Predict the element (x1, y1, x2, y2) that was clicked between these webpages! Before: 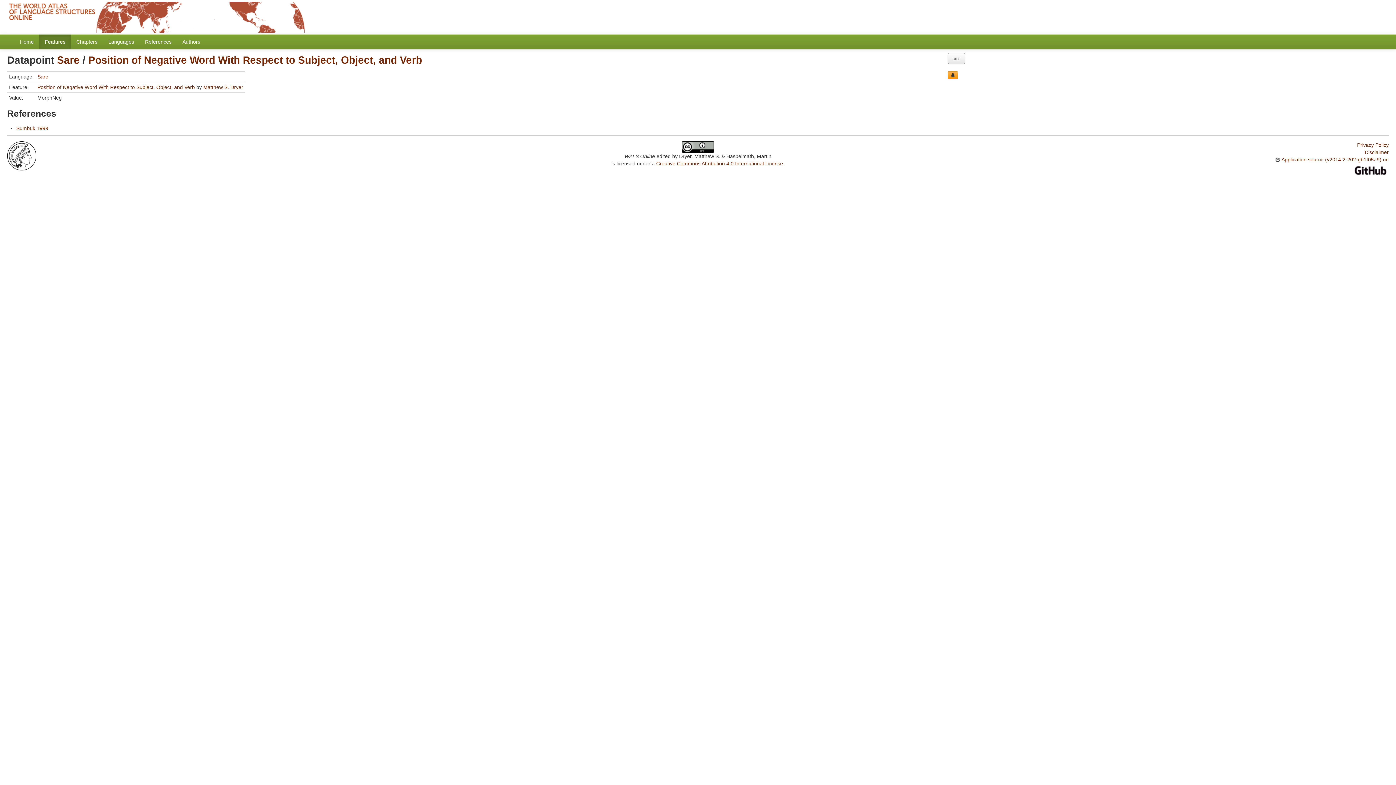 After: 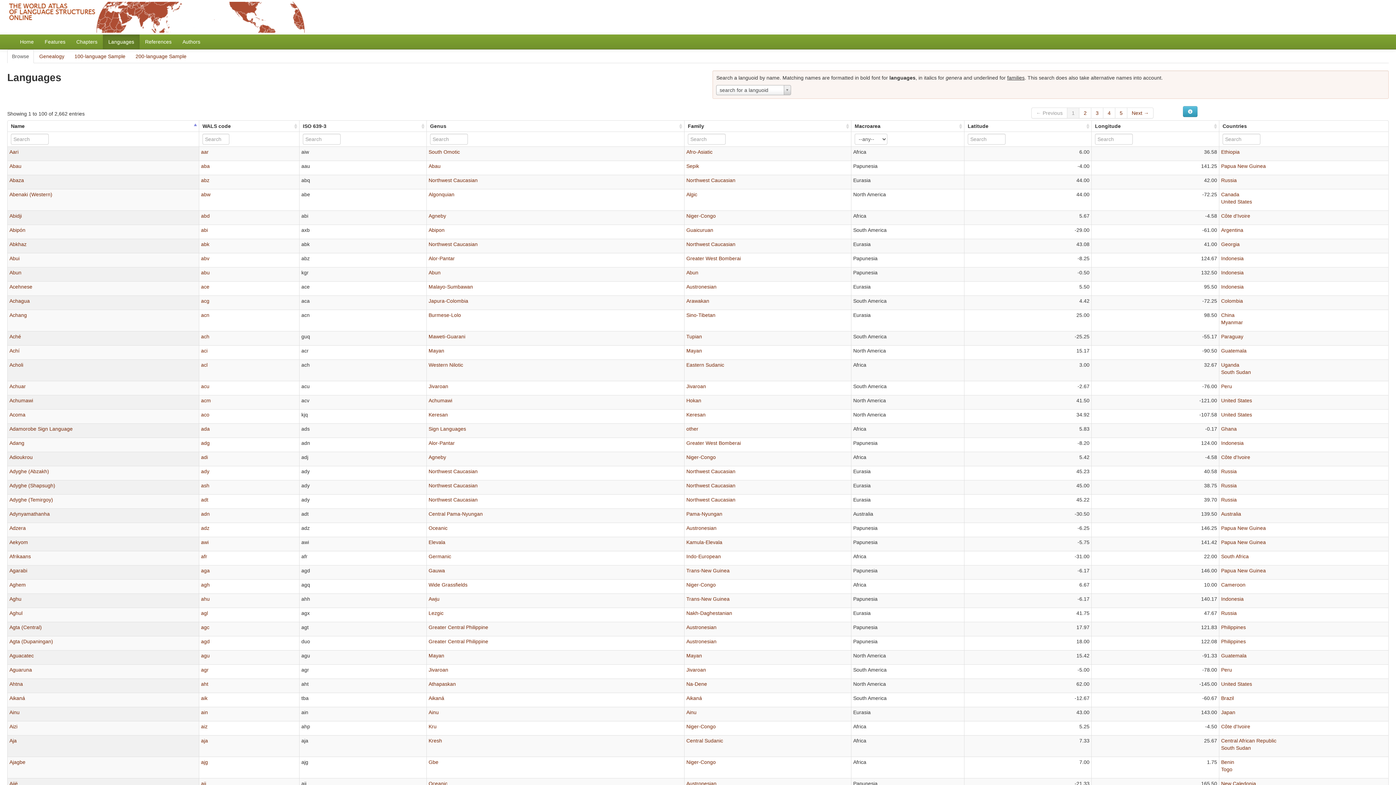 Action: label: Languages bbox: (102, 34, 139, 49)